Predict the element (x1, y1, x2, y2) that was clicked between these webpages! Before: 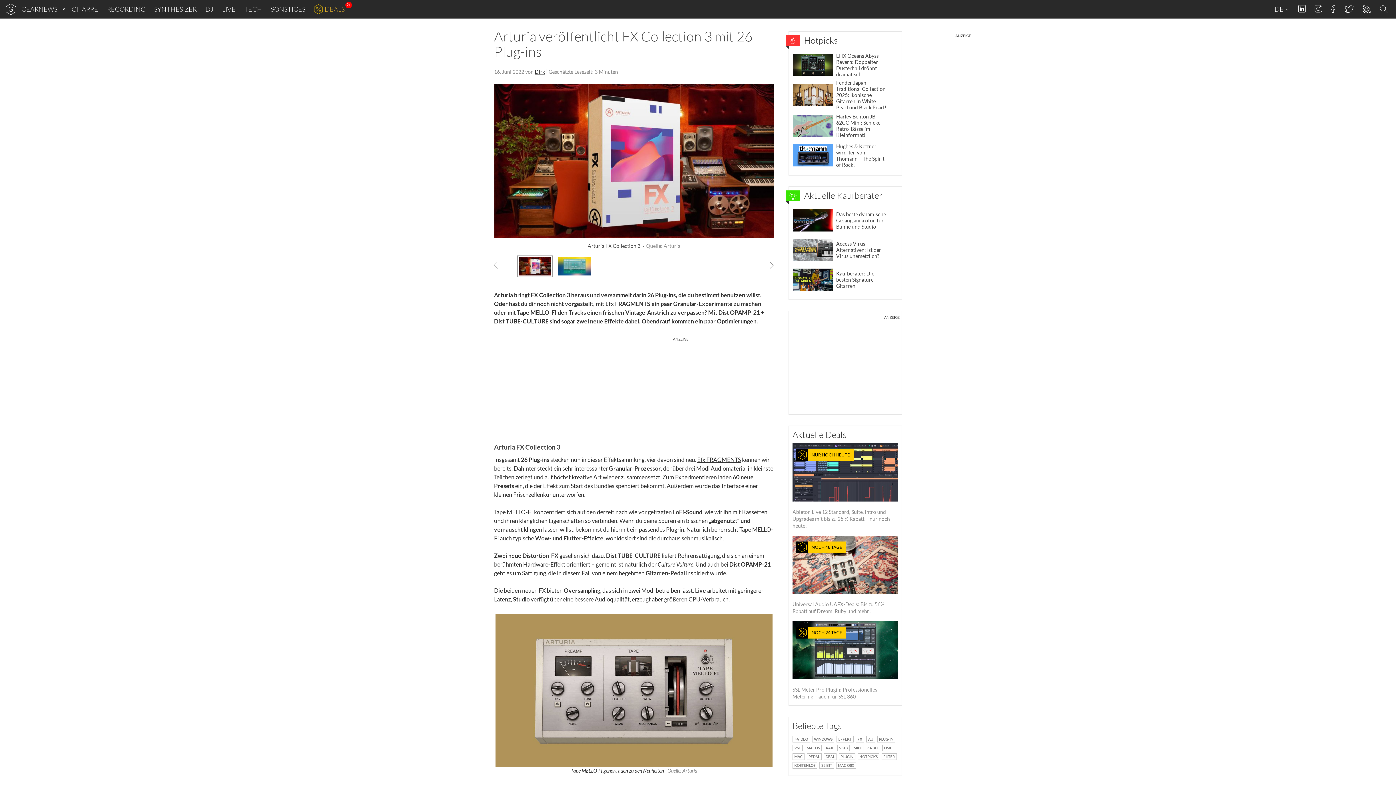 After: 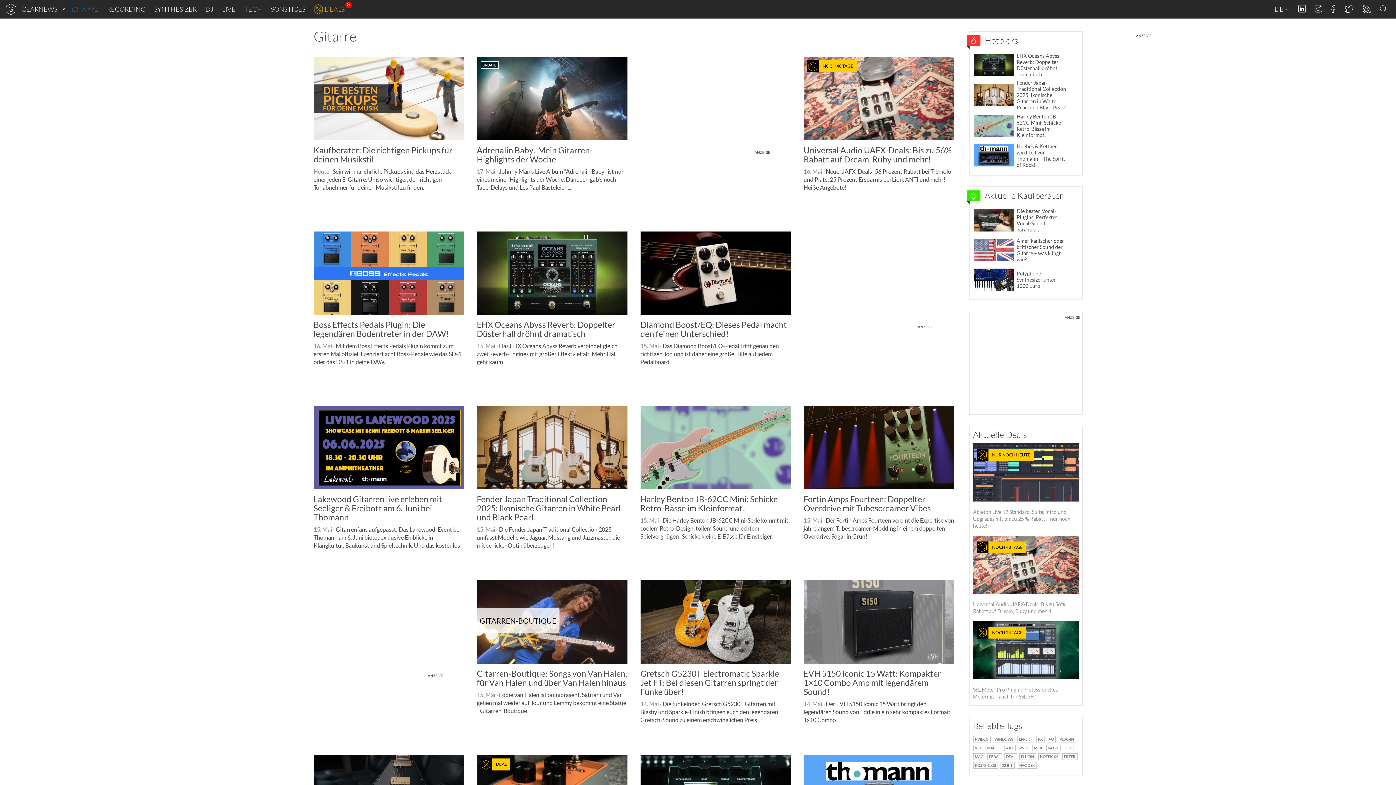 Action: bbox: (69, 0, 100, 18) label: GITARRE